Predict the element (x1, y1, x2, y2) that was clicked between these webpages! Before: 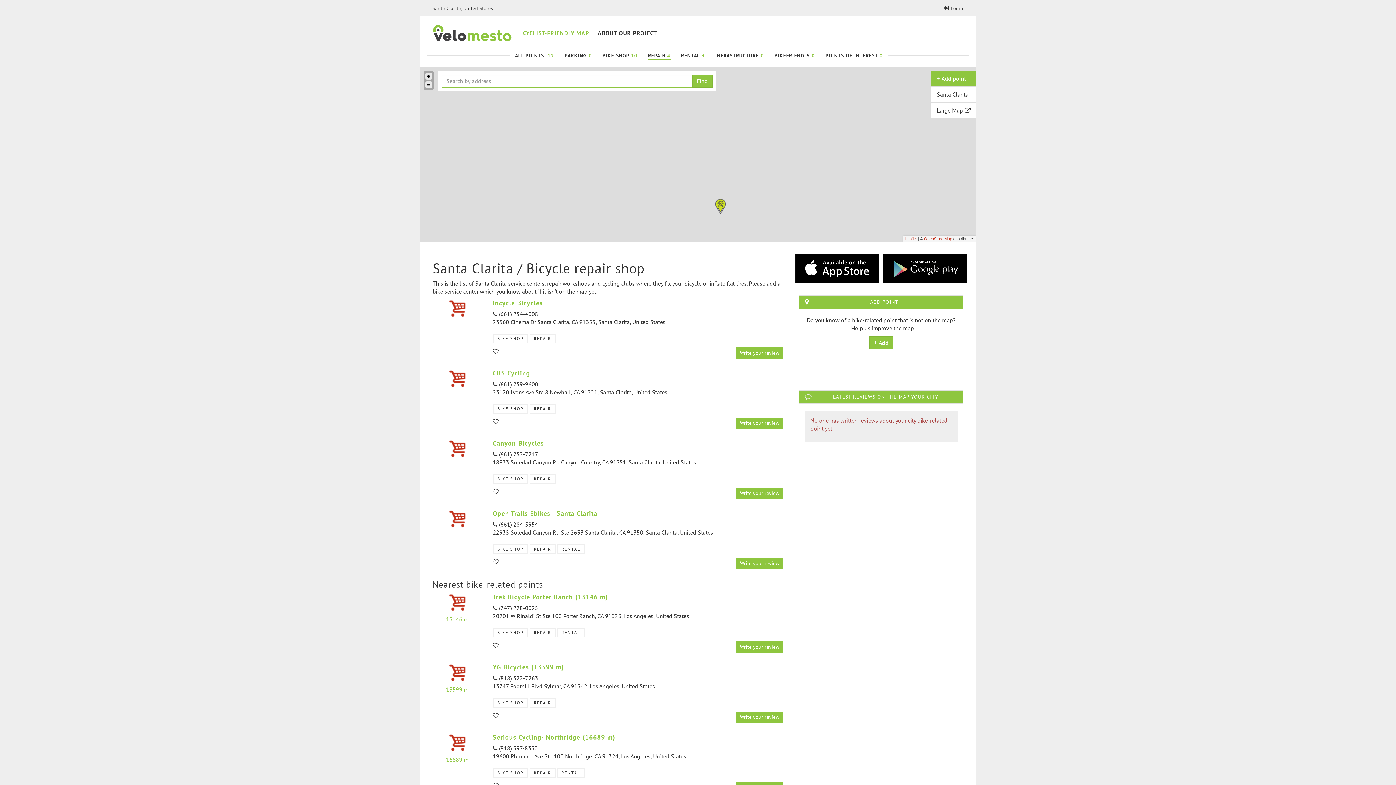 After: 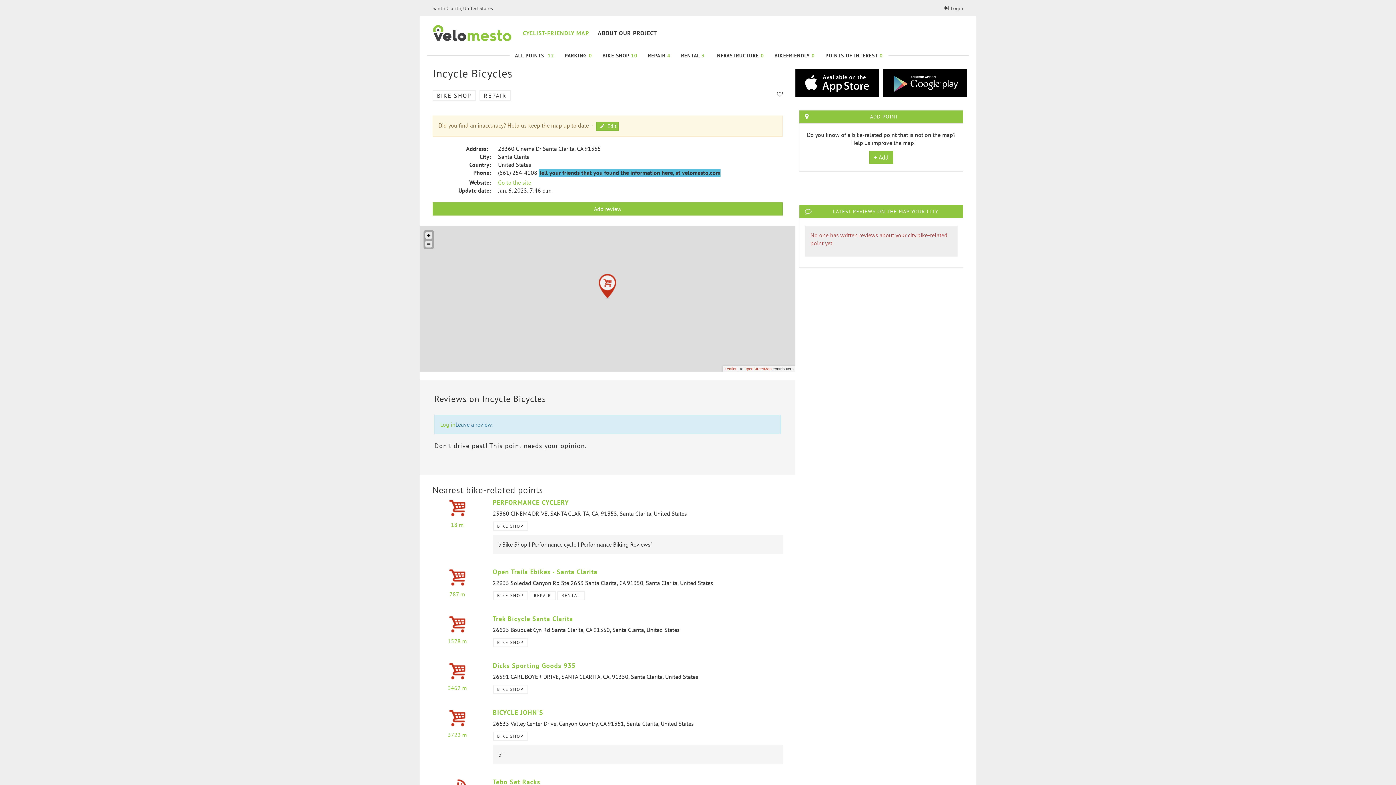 Action: bbox: (432, 299, 482, 317)